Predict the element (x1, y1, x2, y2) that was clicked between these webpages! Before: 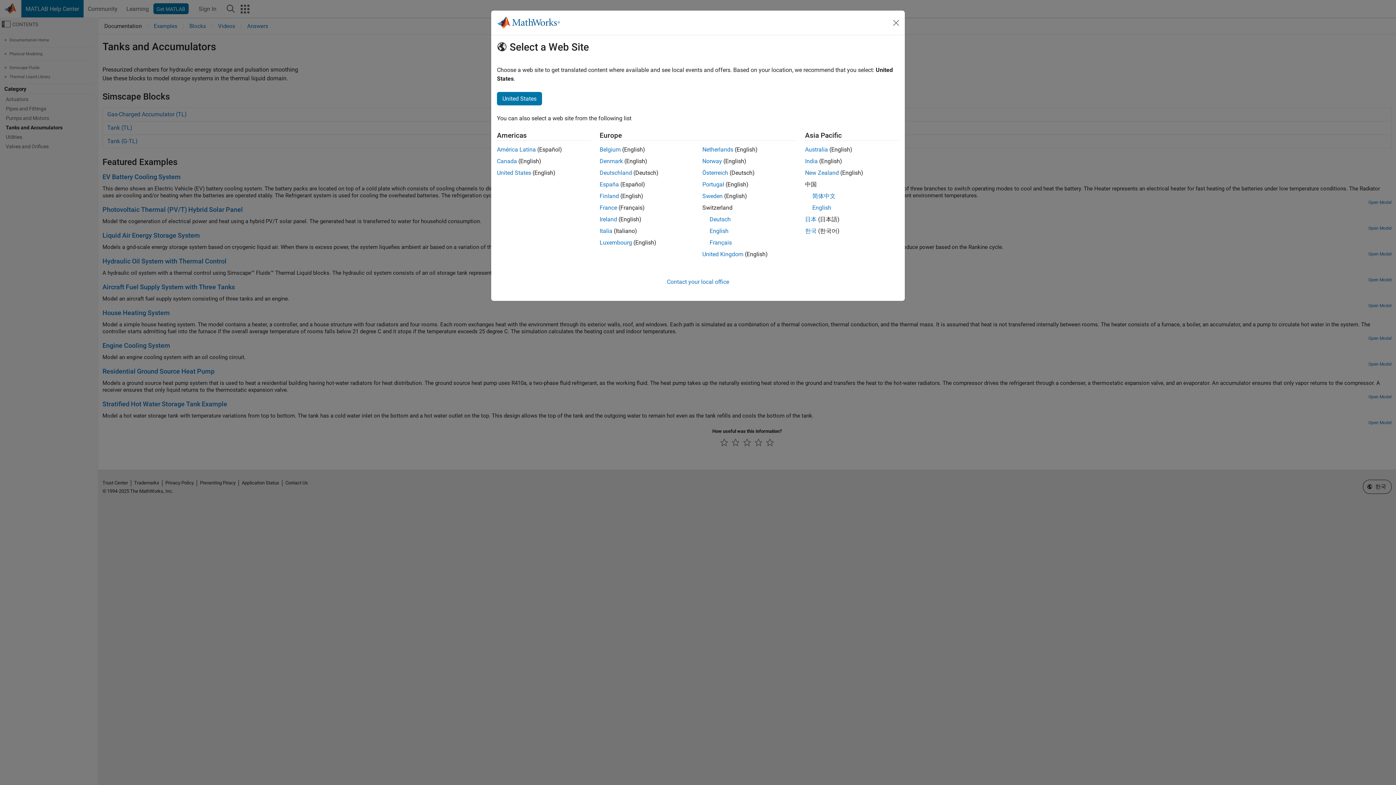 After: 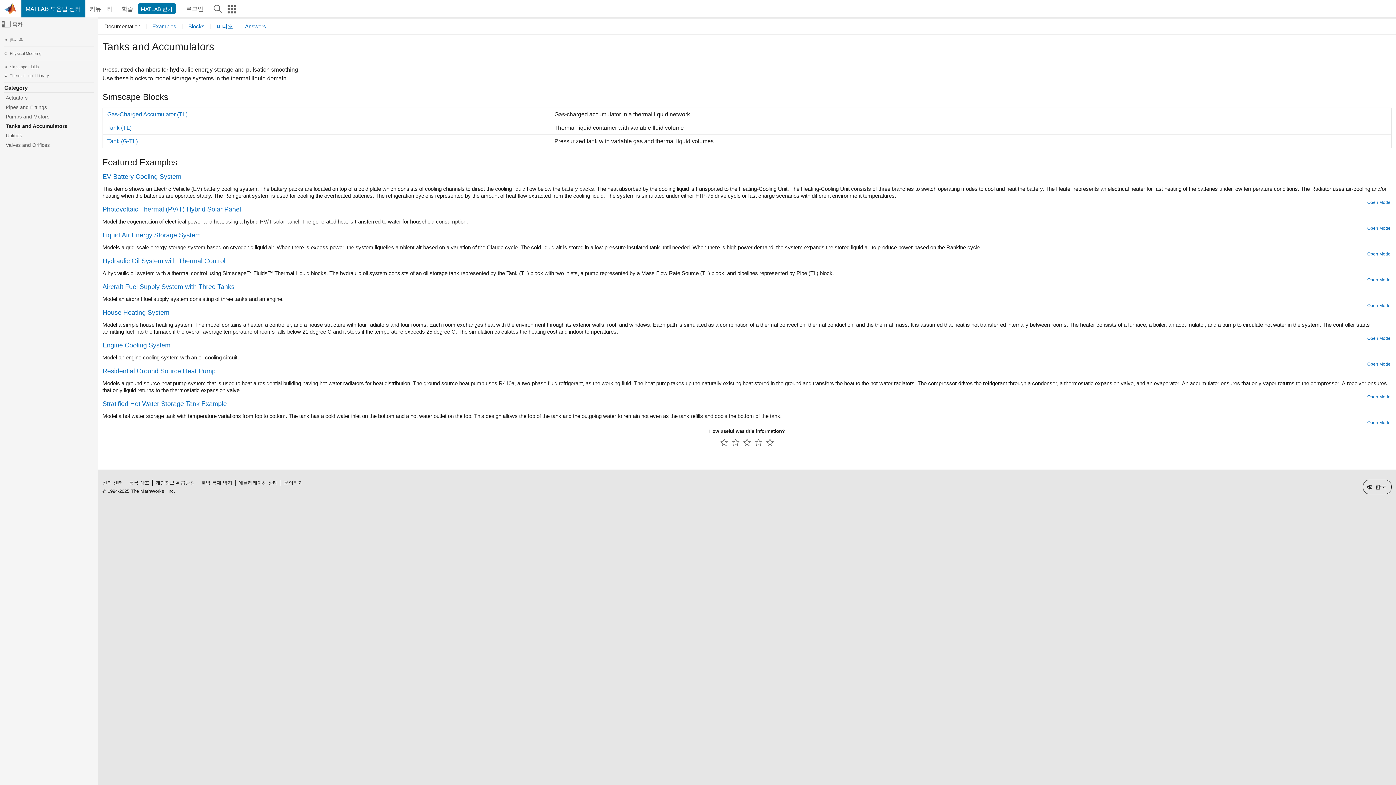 Action: label: 한국 bbox: (805, 227, 816, 234)